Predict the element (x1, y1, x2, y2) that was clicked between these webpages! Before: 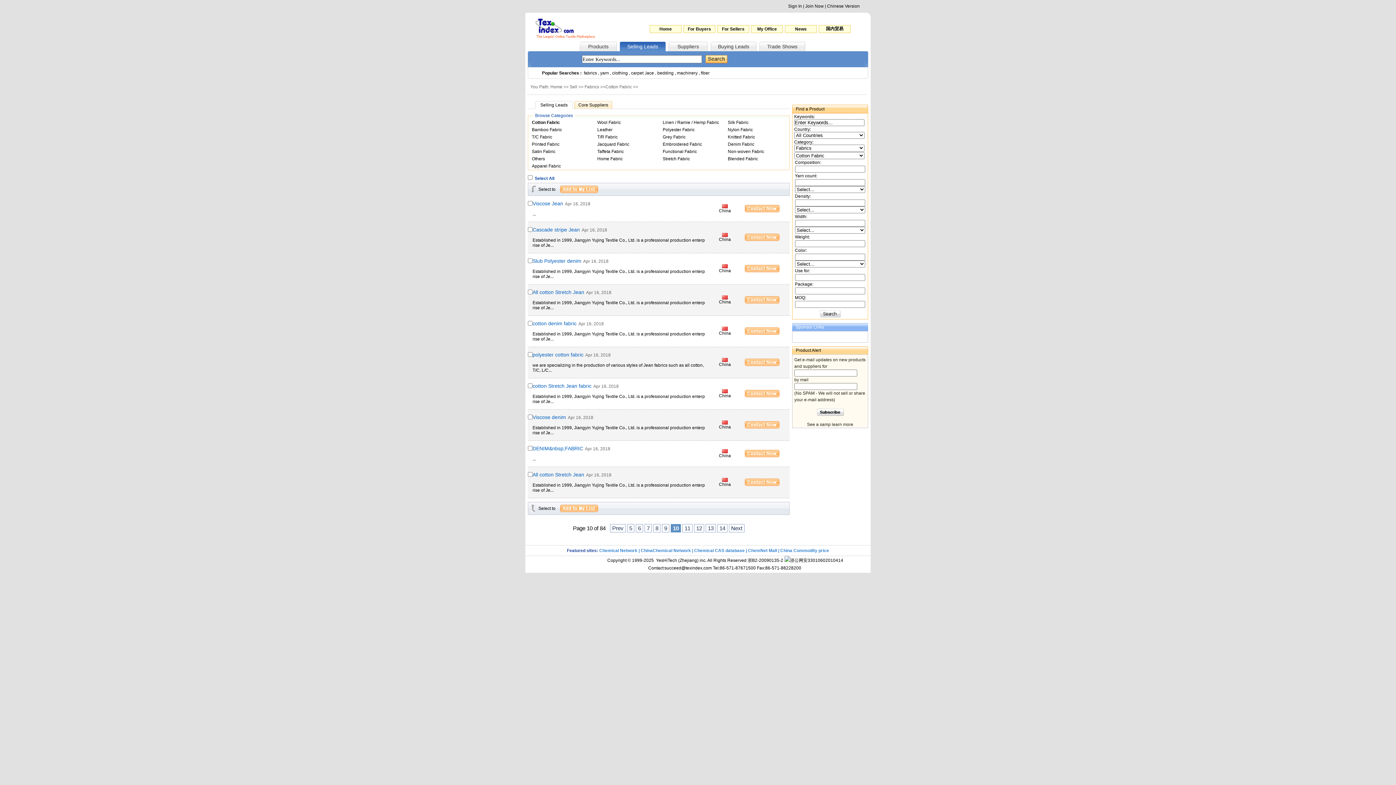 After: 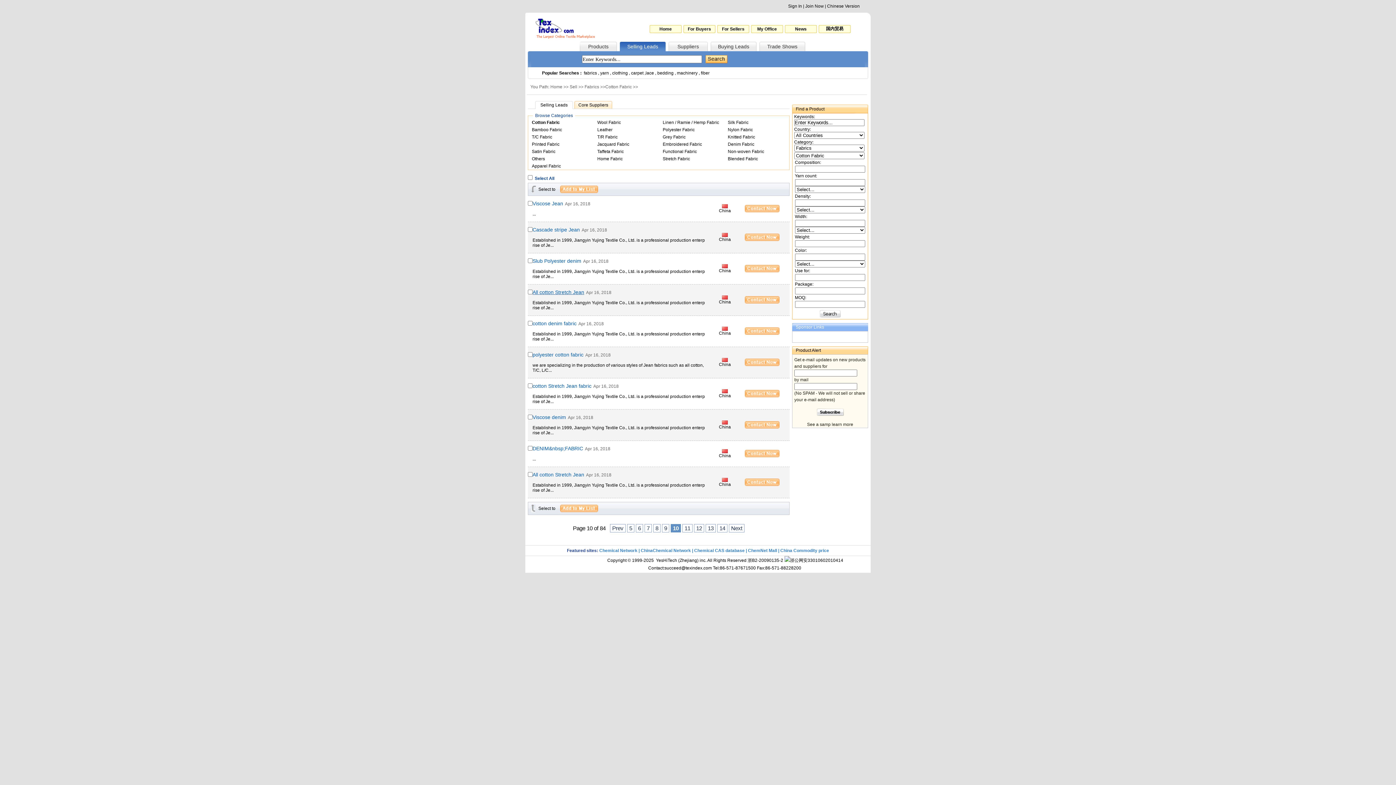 Action: label: All cotton Stretch Jean bbox: (532, 290, 584, 295)